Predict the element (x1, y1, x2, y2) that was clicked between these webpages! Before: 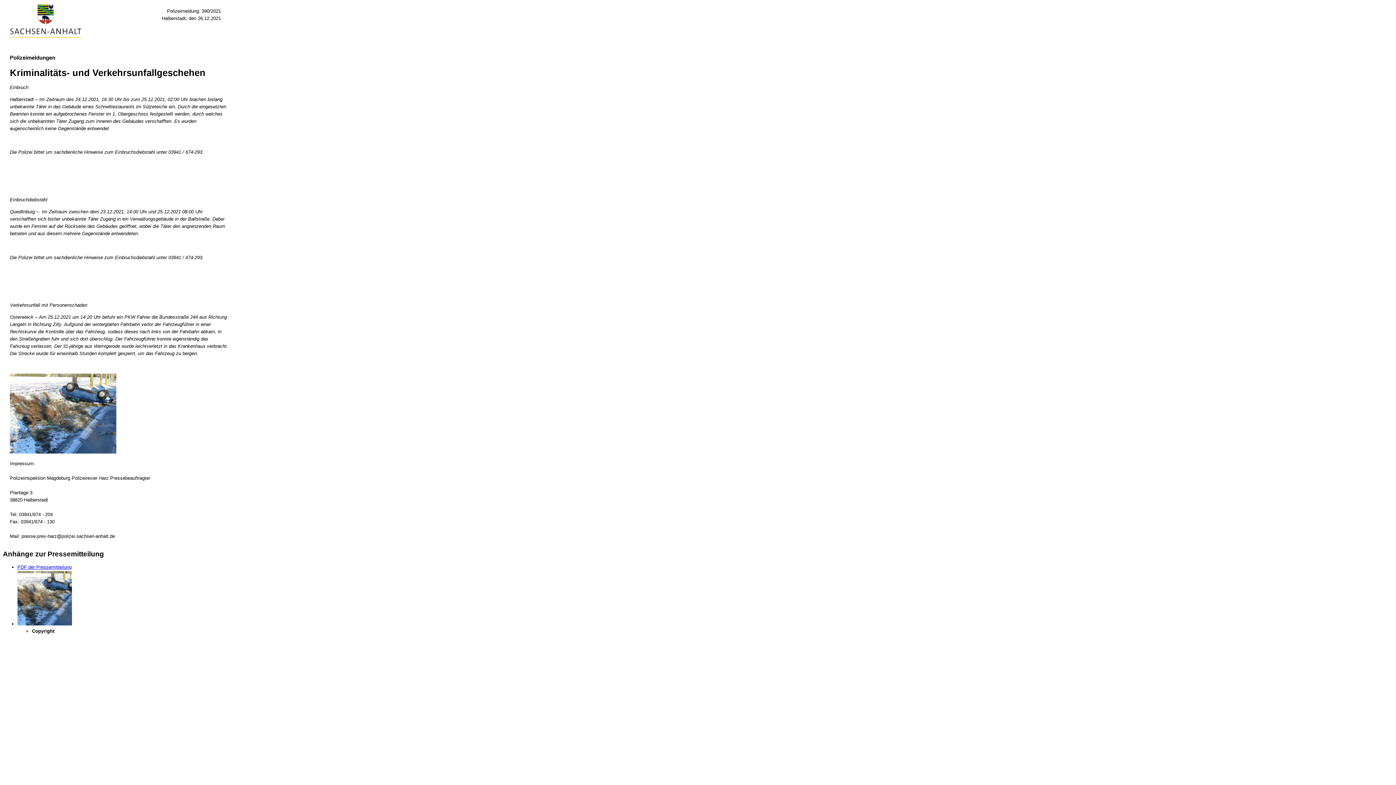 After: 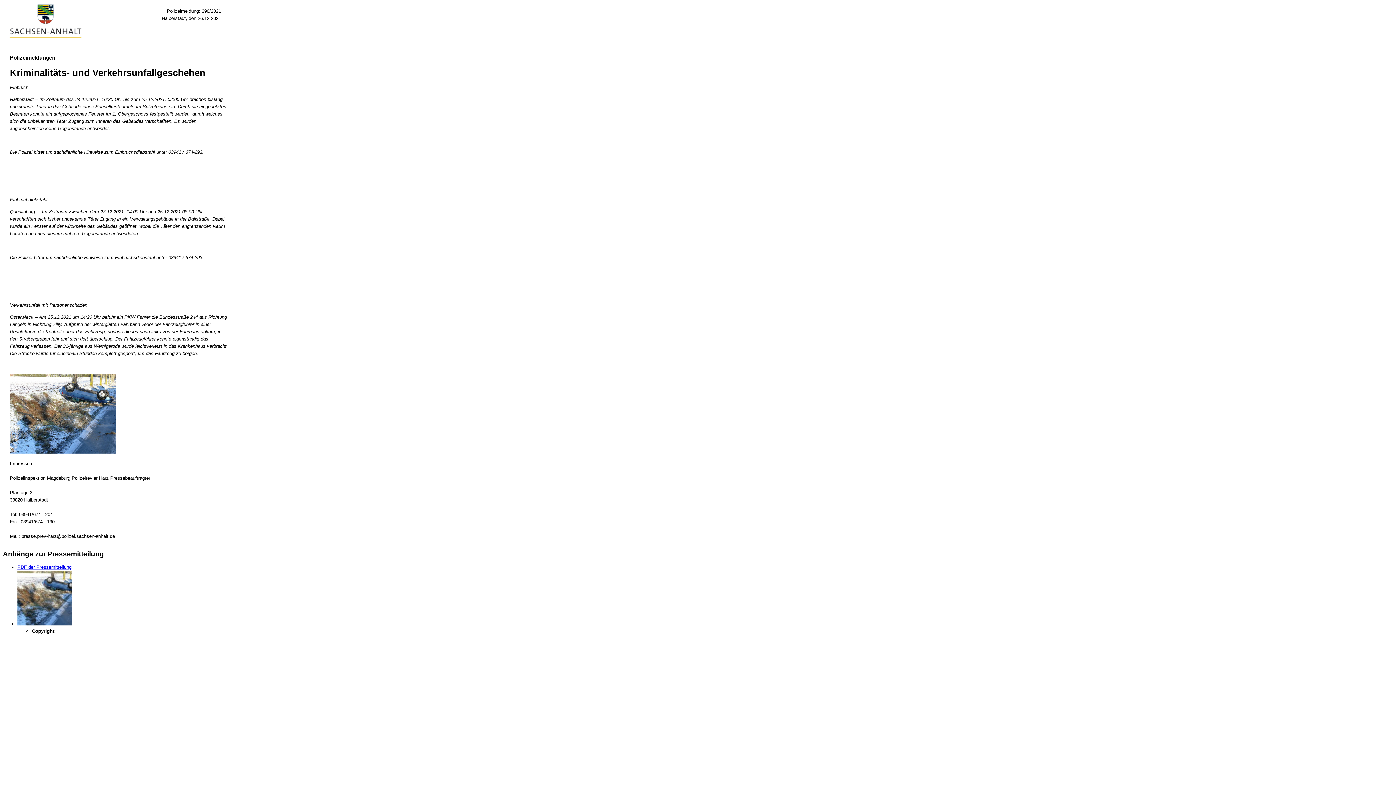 Action: bbox: (17, 621, 72, 626) label: 
